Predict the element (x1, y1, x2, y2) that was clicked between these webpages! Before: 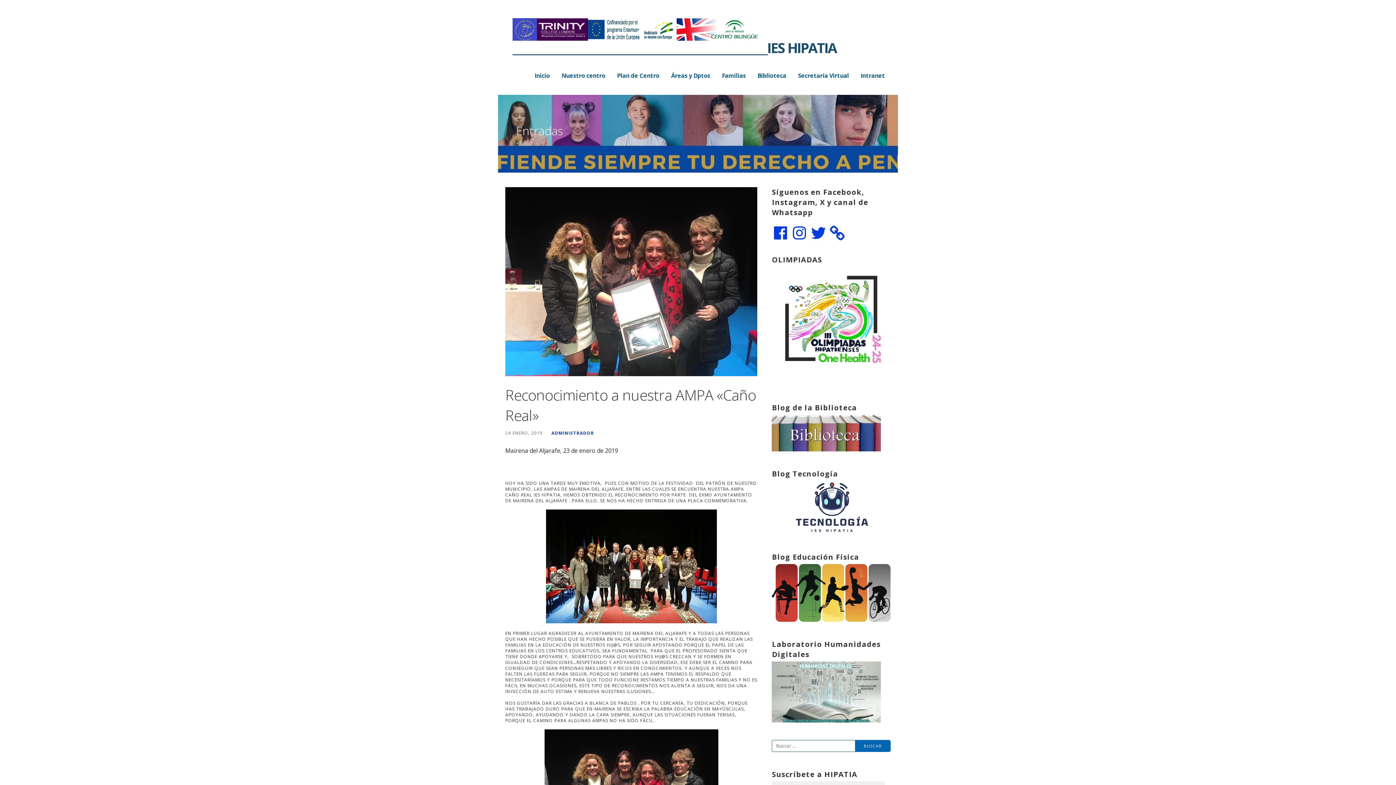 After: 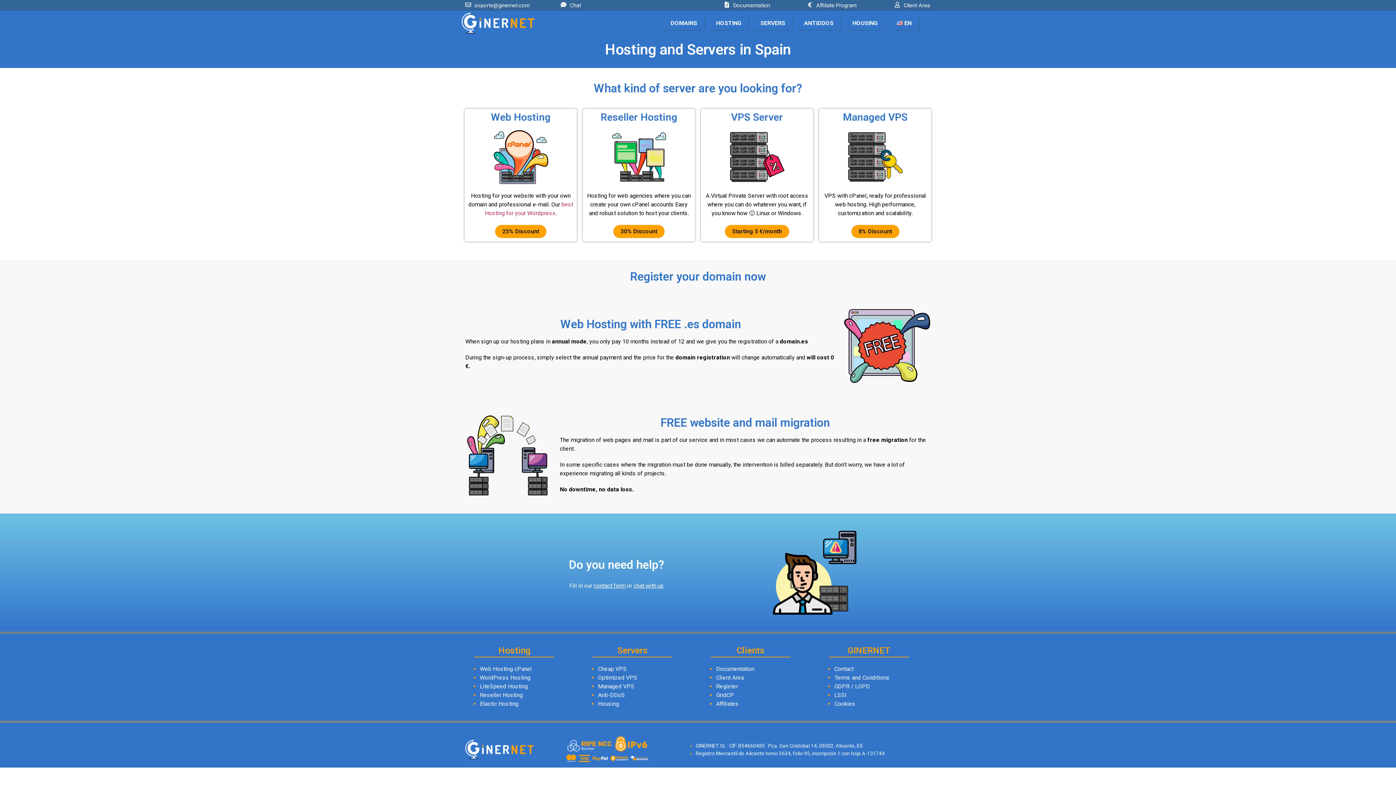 Action: bbox: (772, 564, 890, 622)